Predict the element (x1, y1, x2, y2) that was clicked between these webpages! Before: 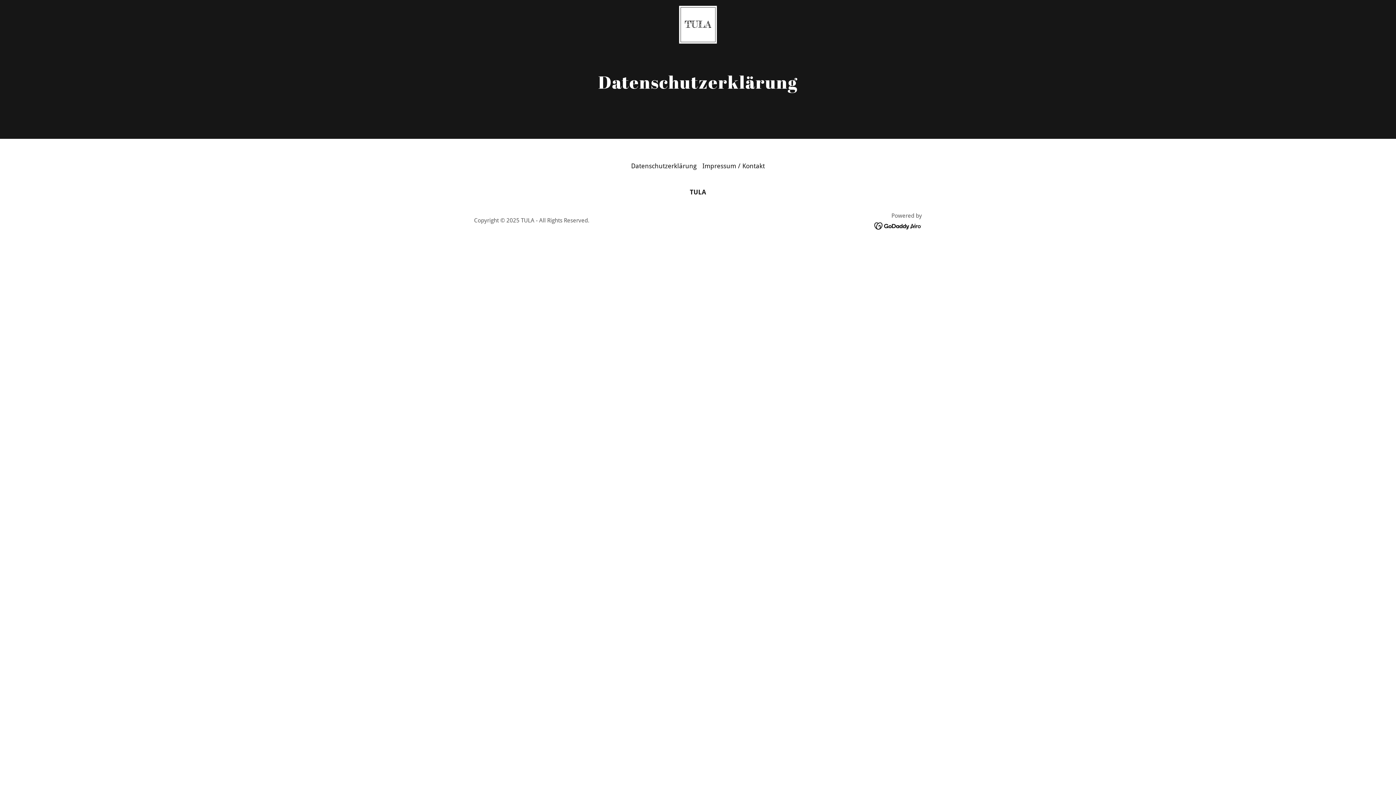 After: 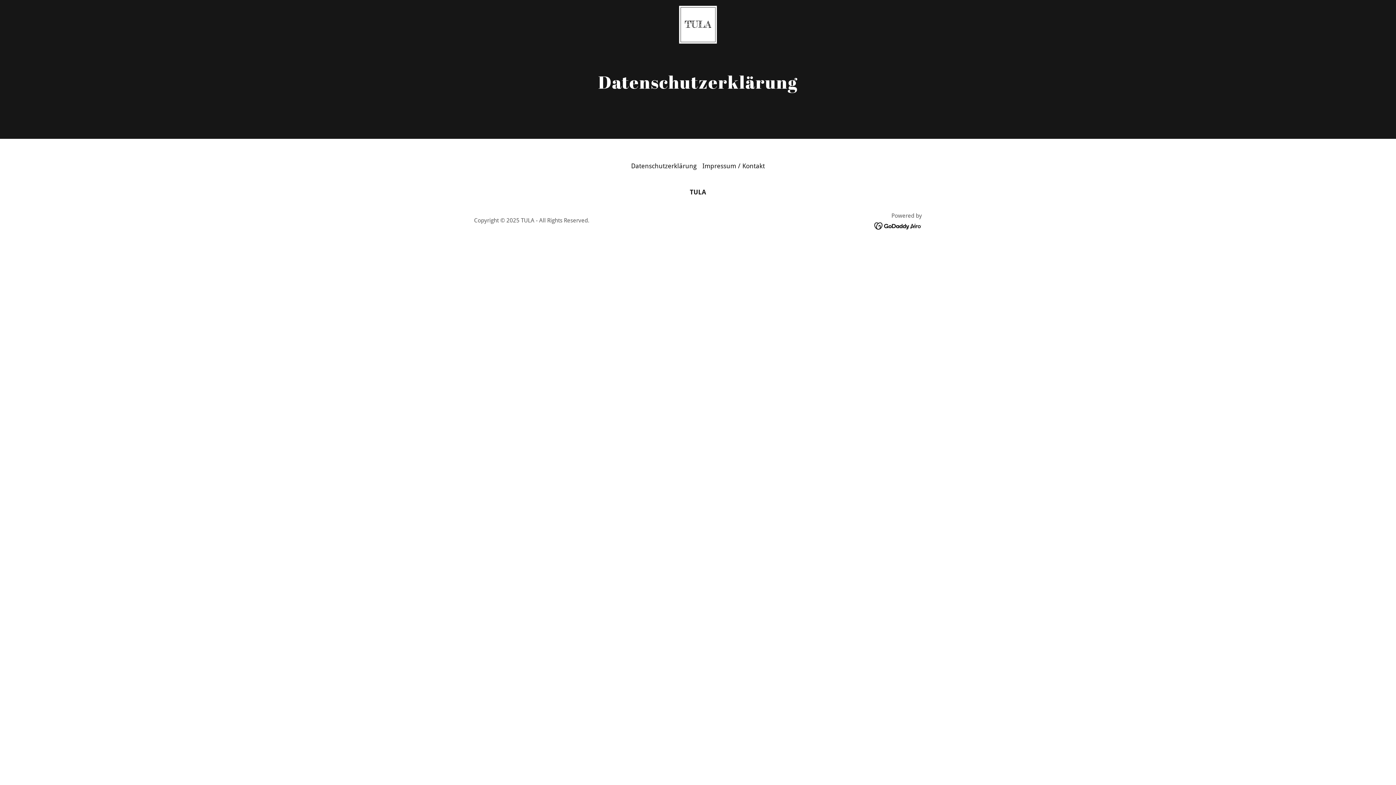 Action: label: Datenschutzerklärung bbox: (628, 159, 699, 172)